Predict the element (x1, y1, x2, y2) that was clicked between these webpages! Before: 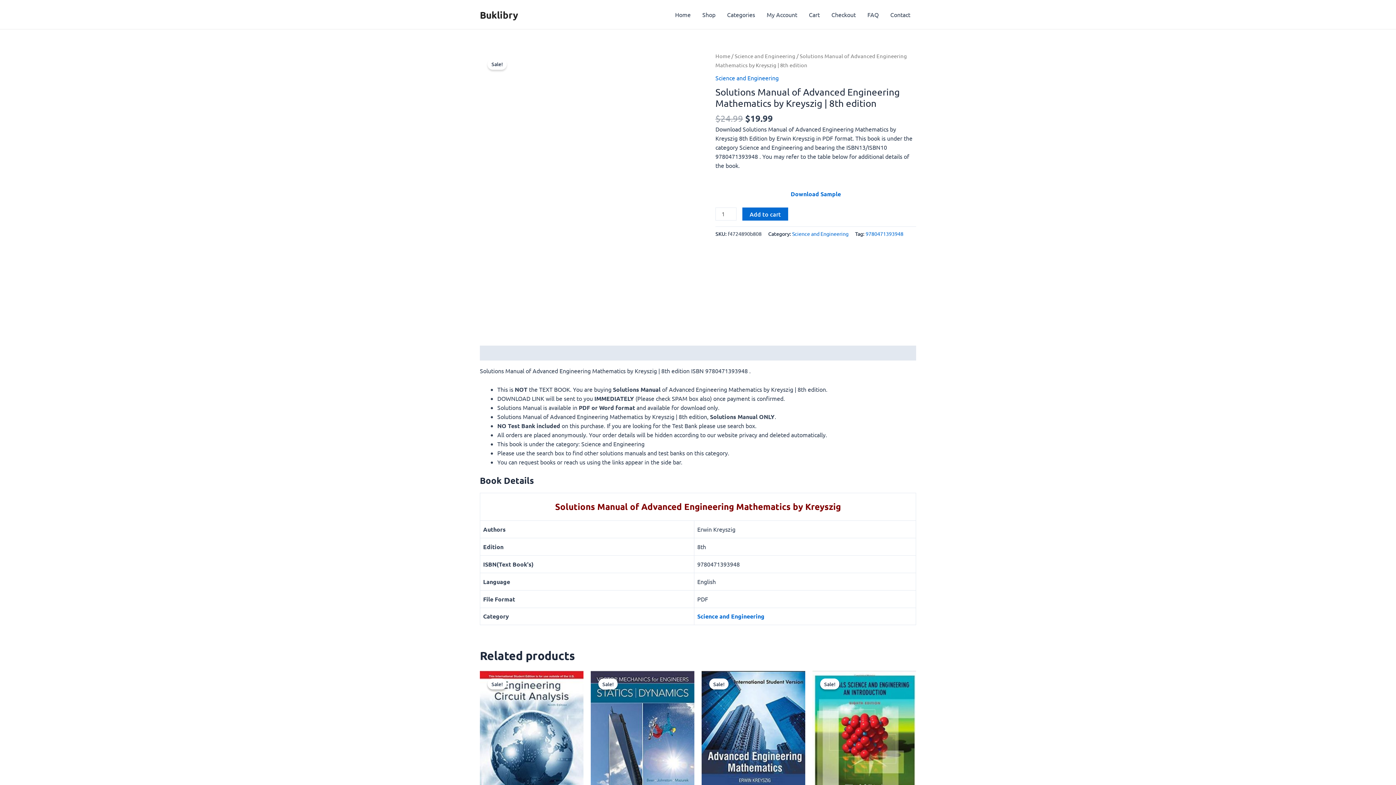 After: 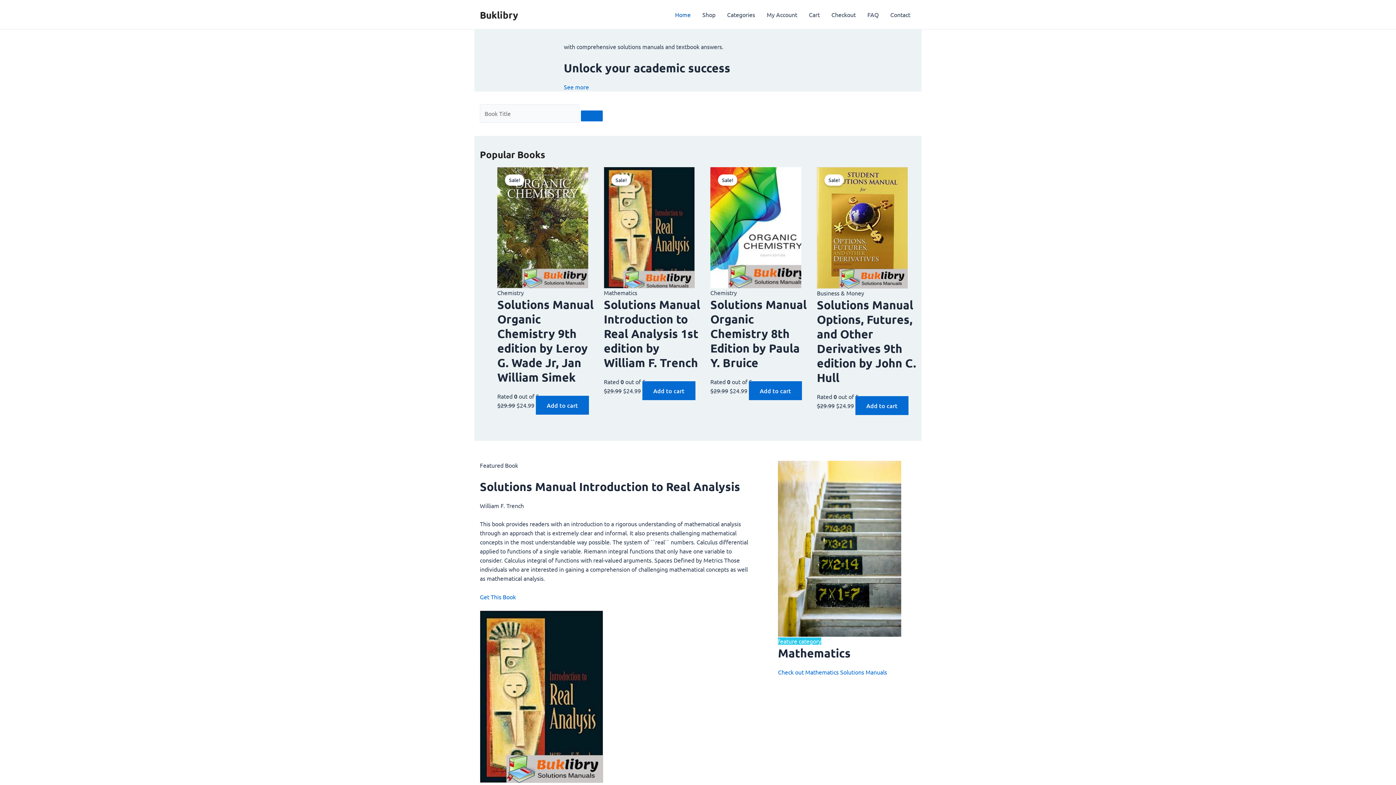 Action: bbox: (669, 0, 696, 29) label: Home